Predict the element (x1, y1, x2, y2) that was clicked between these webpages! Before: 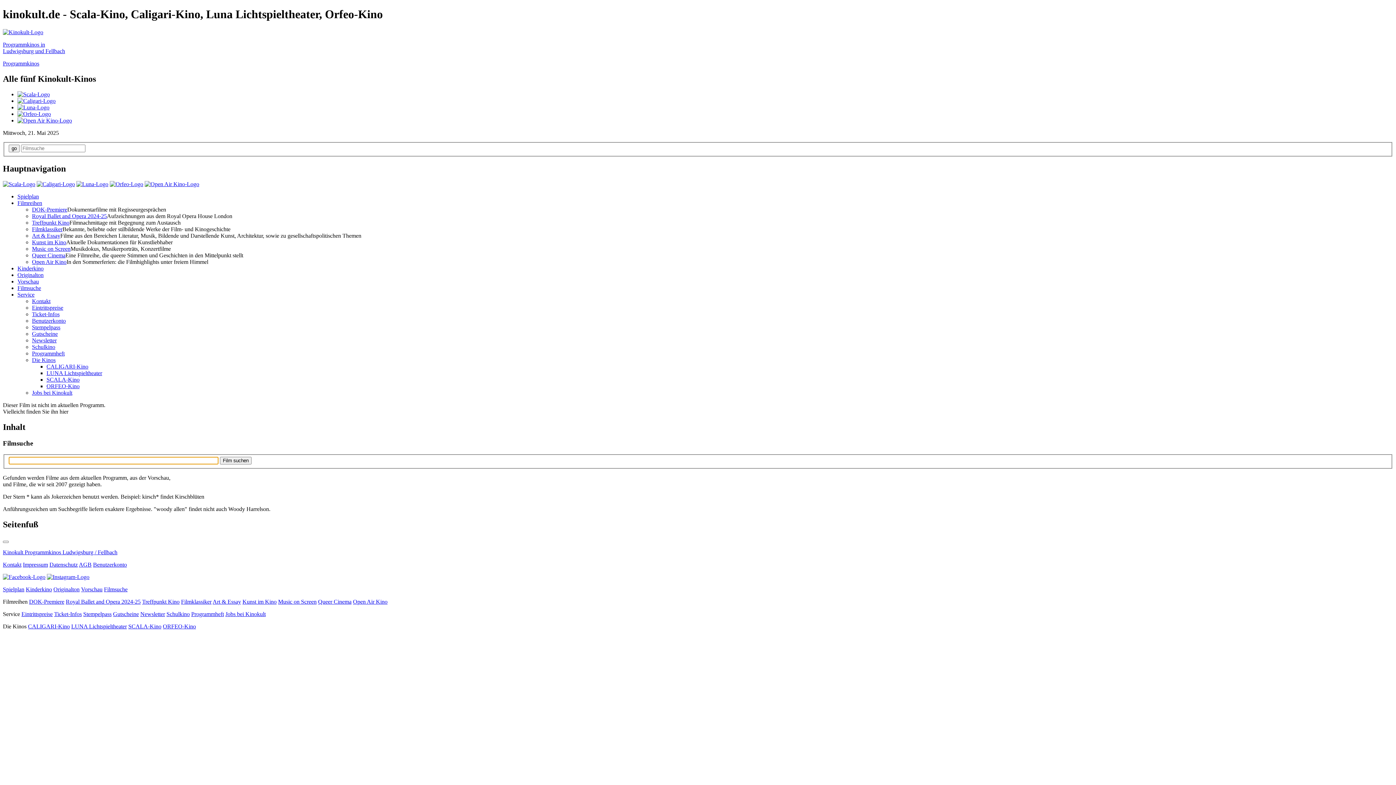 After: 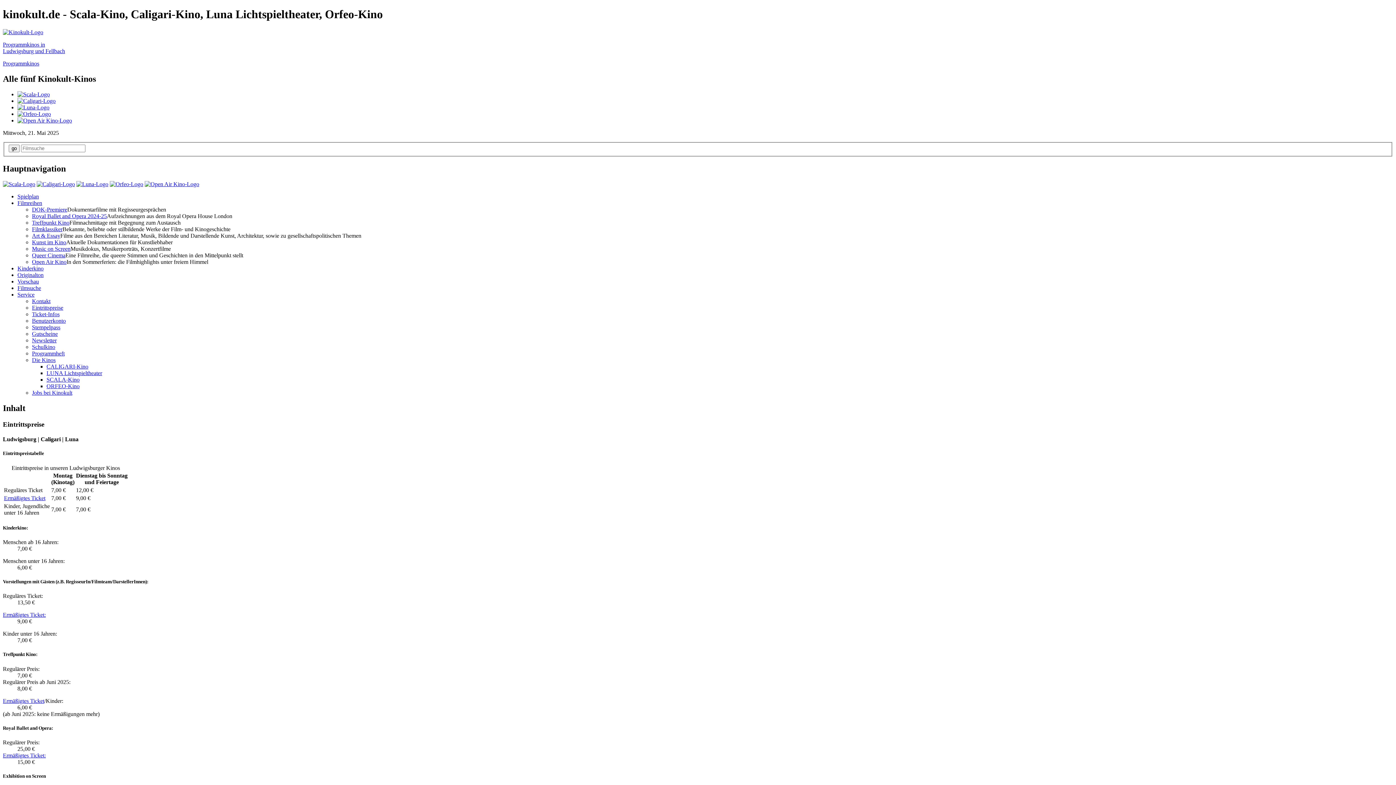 Action: label: Eintrittspreise bbox: (32, 304, 63, 310)